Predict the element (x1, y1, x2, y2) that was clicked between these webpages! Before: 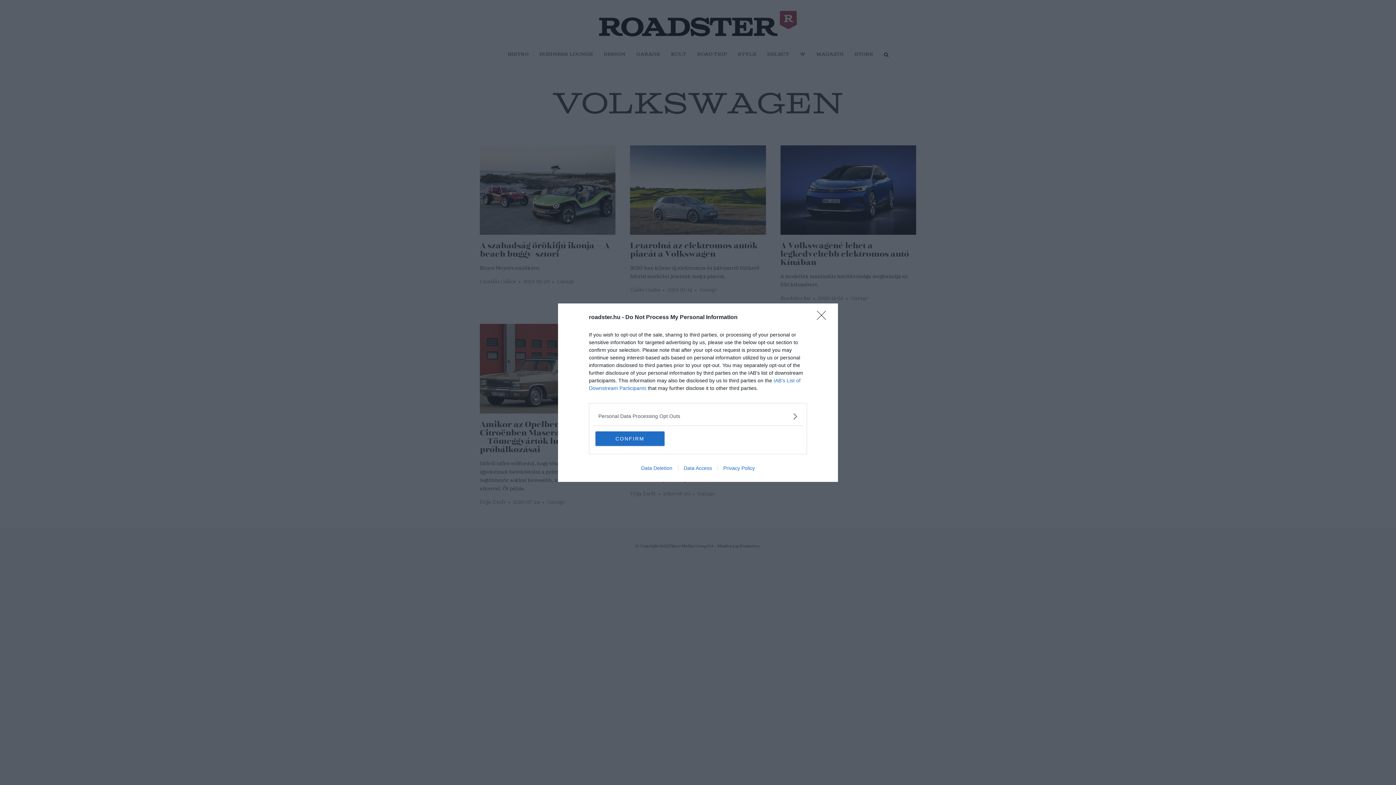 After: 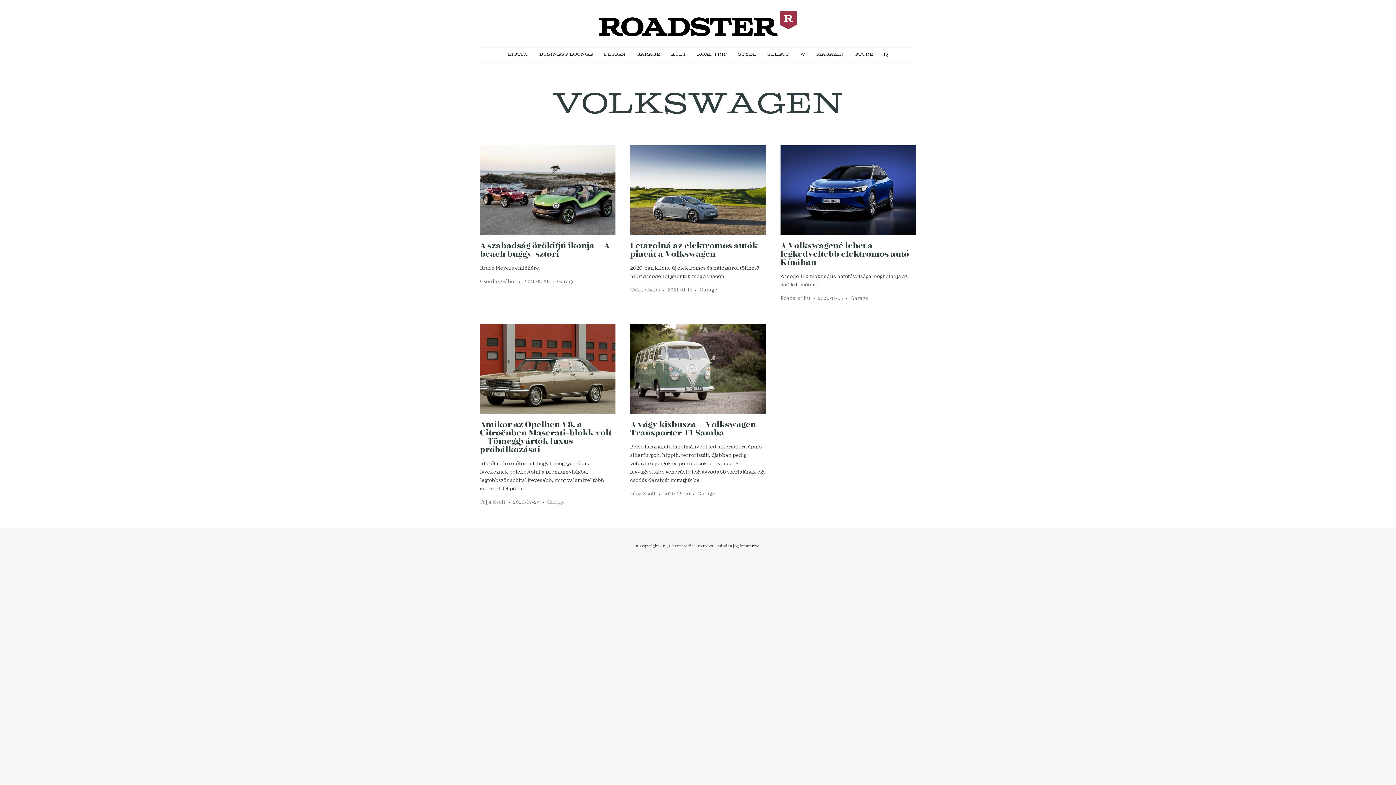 Action: bbox: (595, 431, 664, 446) label: CONFIRM